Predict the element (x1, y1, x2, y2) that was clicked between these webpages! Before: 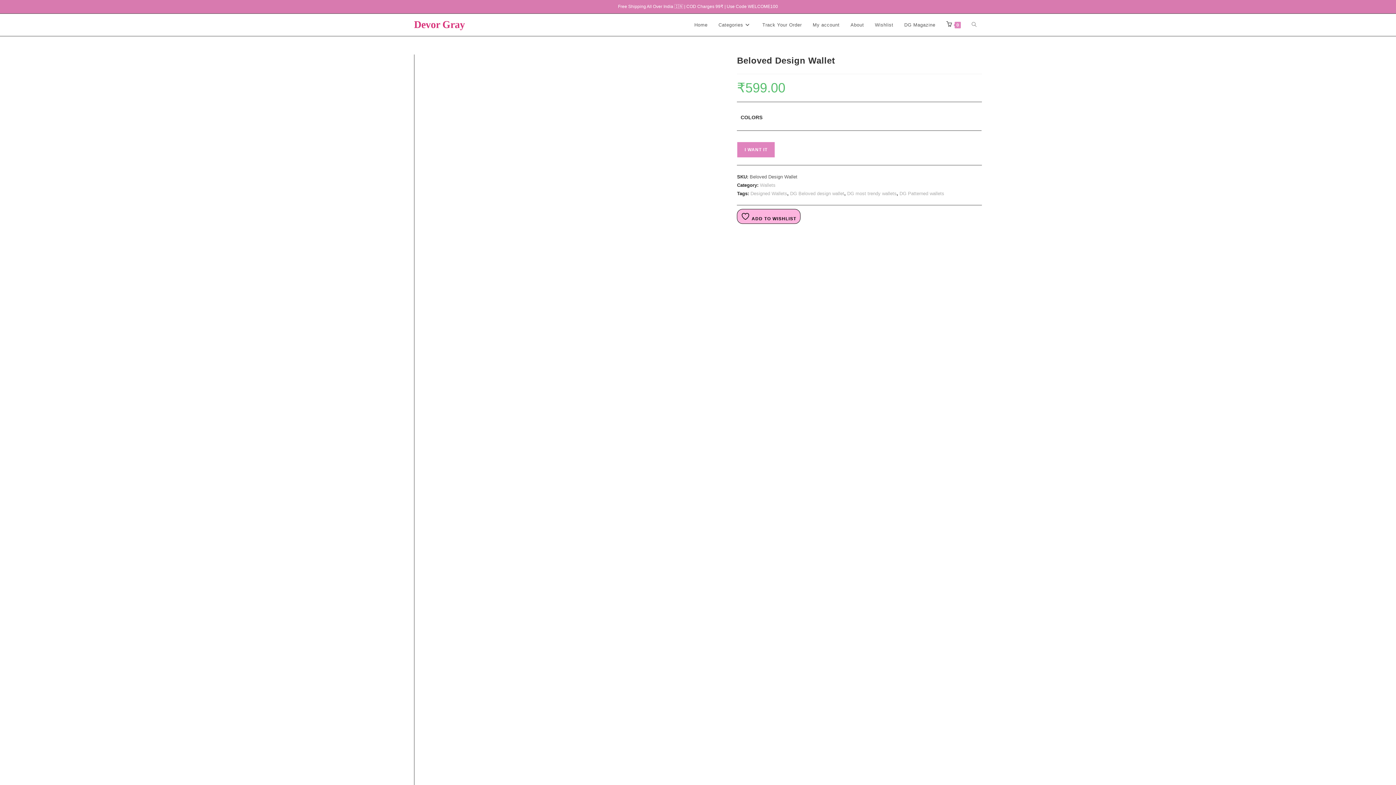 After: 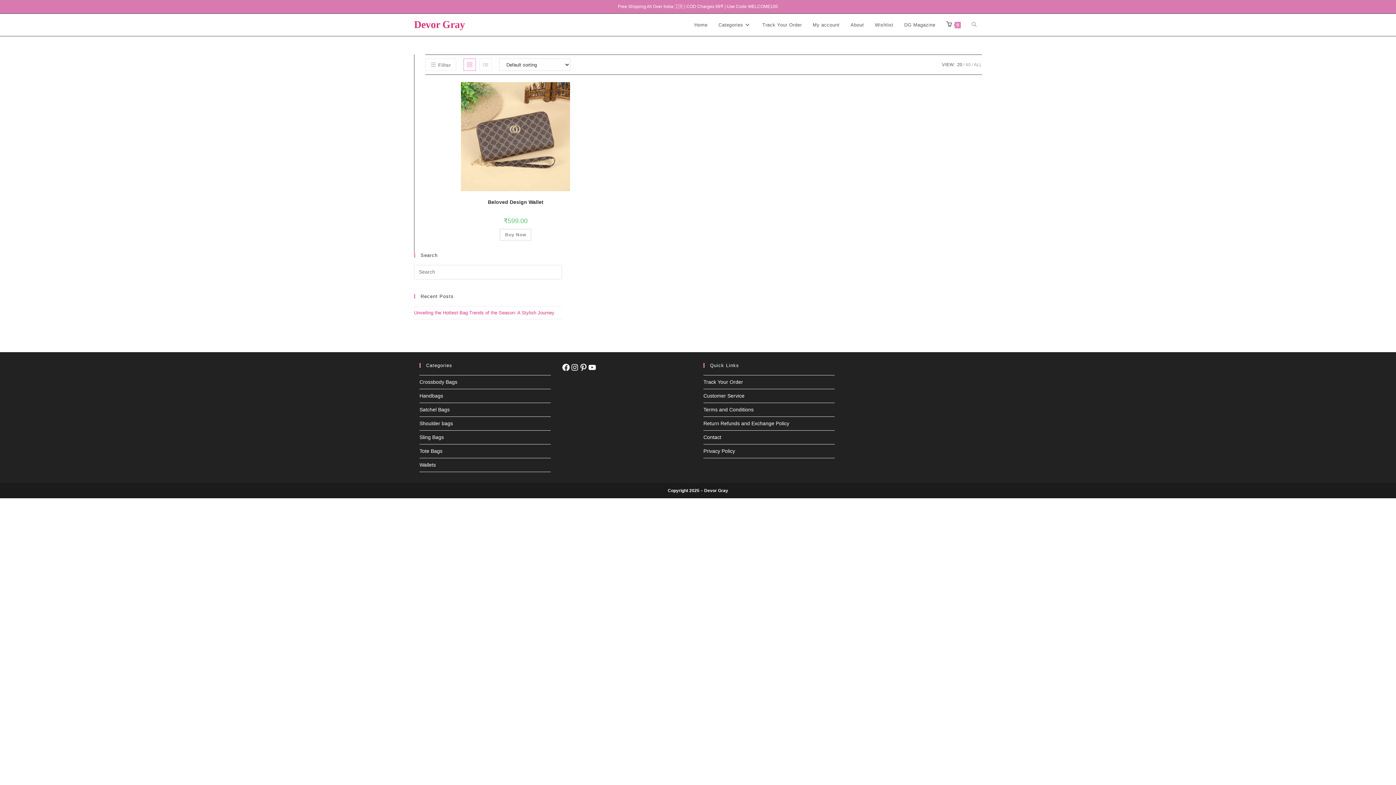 Action: label: Designed Wallets bbox: (750, 190, 787, 196)